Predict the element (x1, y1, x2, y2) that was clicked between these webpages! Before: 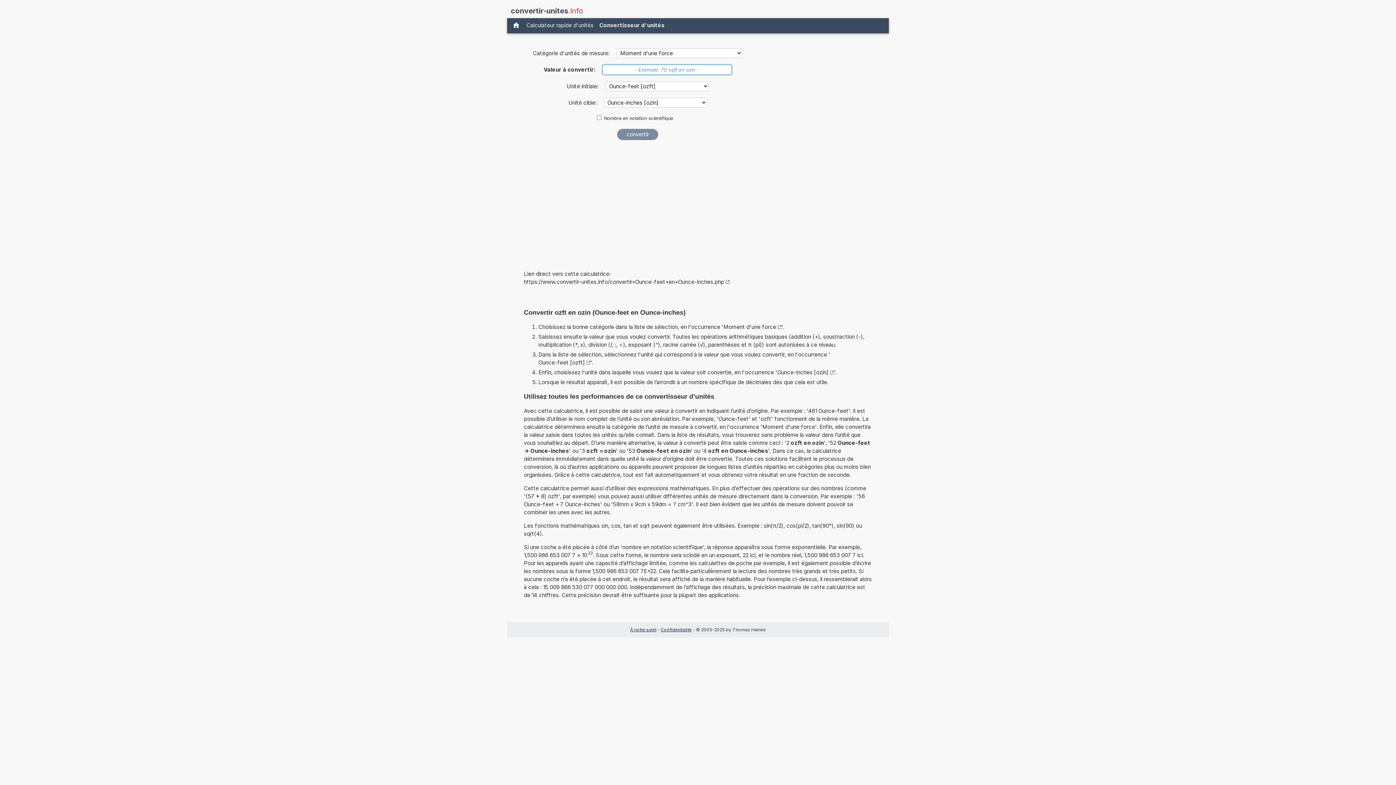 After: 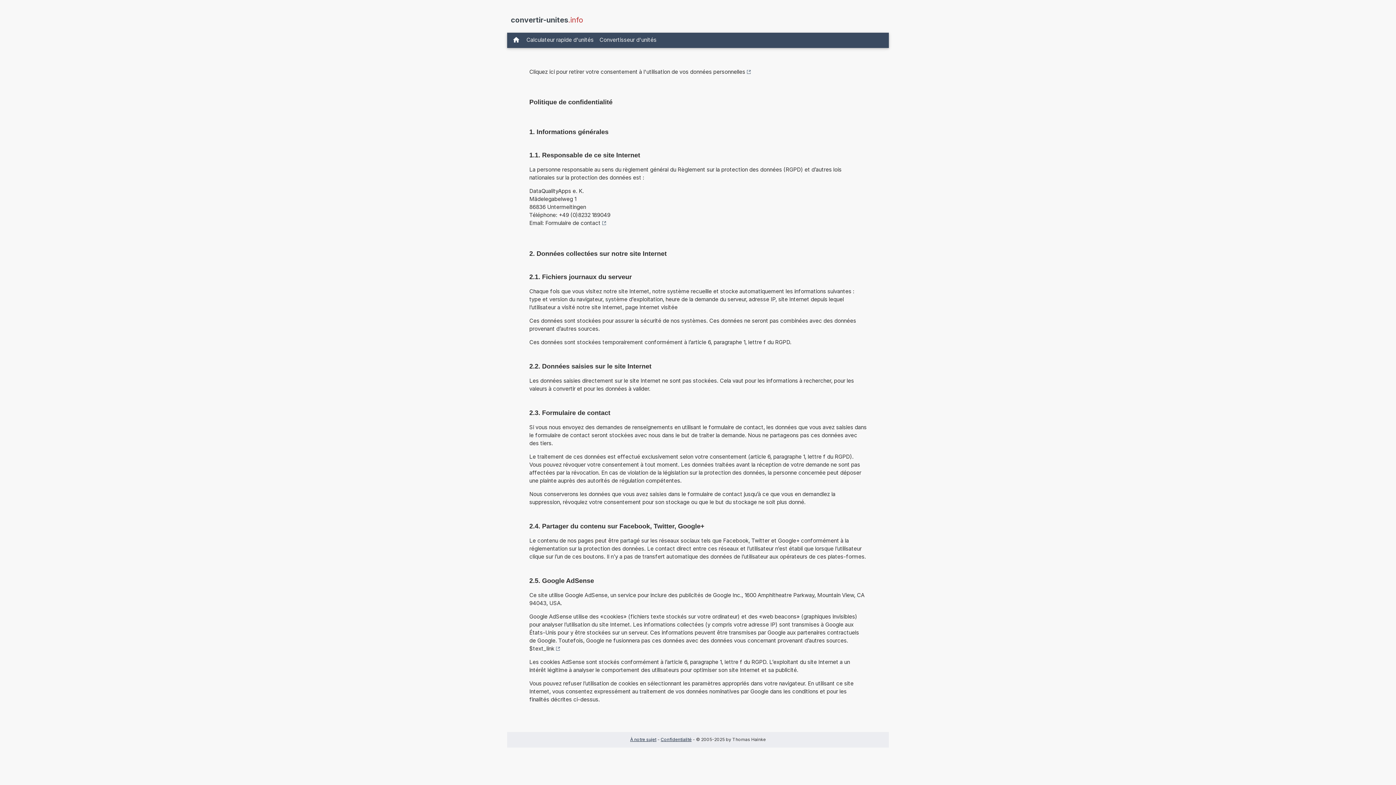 Action: label: Confidentialité bbox: (660, 627, 691, 632)